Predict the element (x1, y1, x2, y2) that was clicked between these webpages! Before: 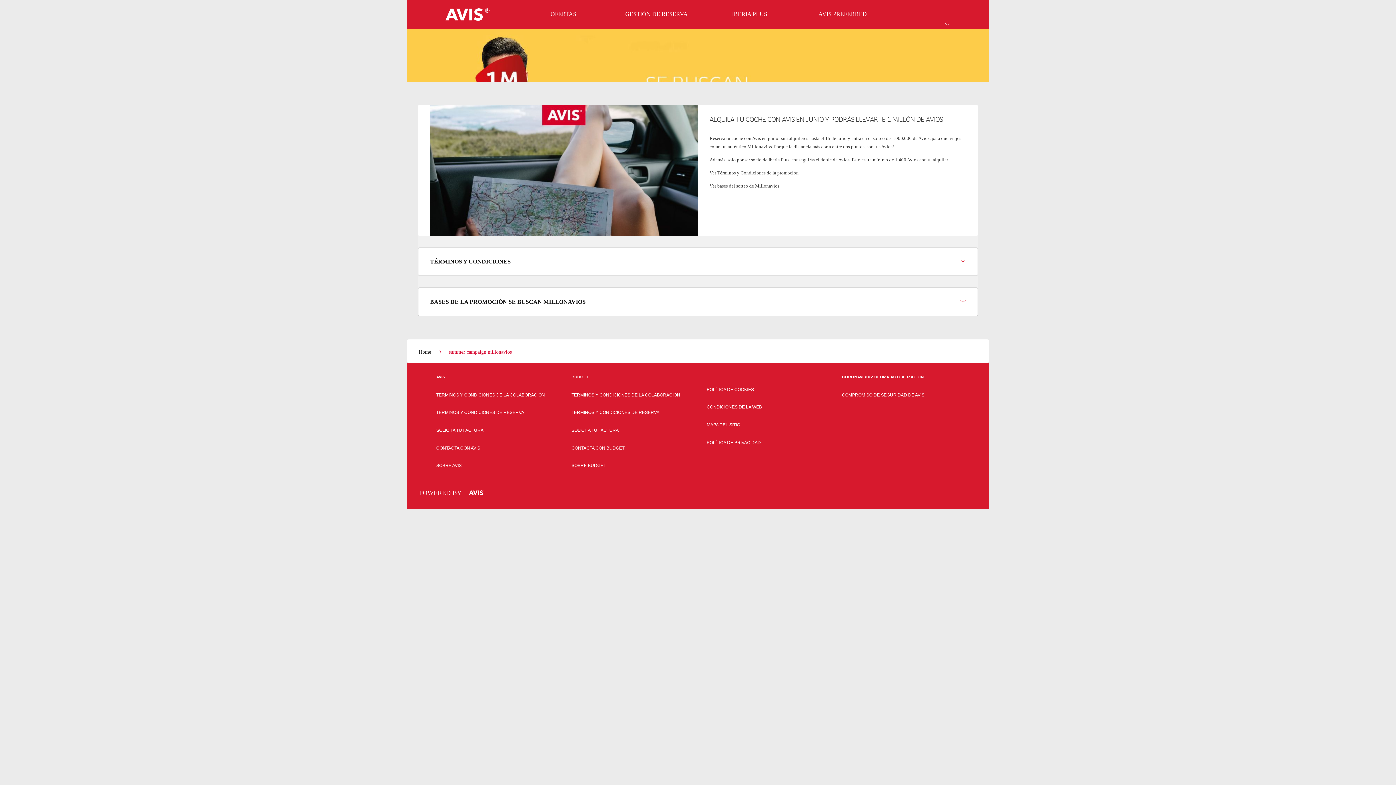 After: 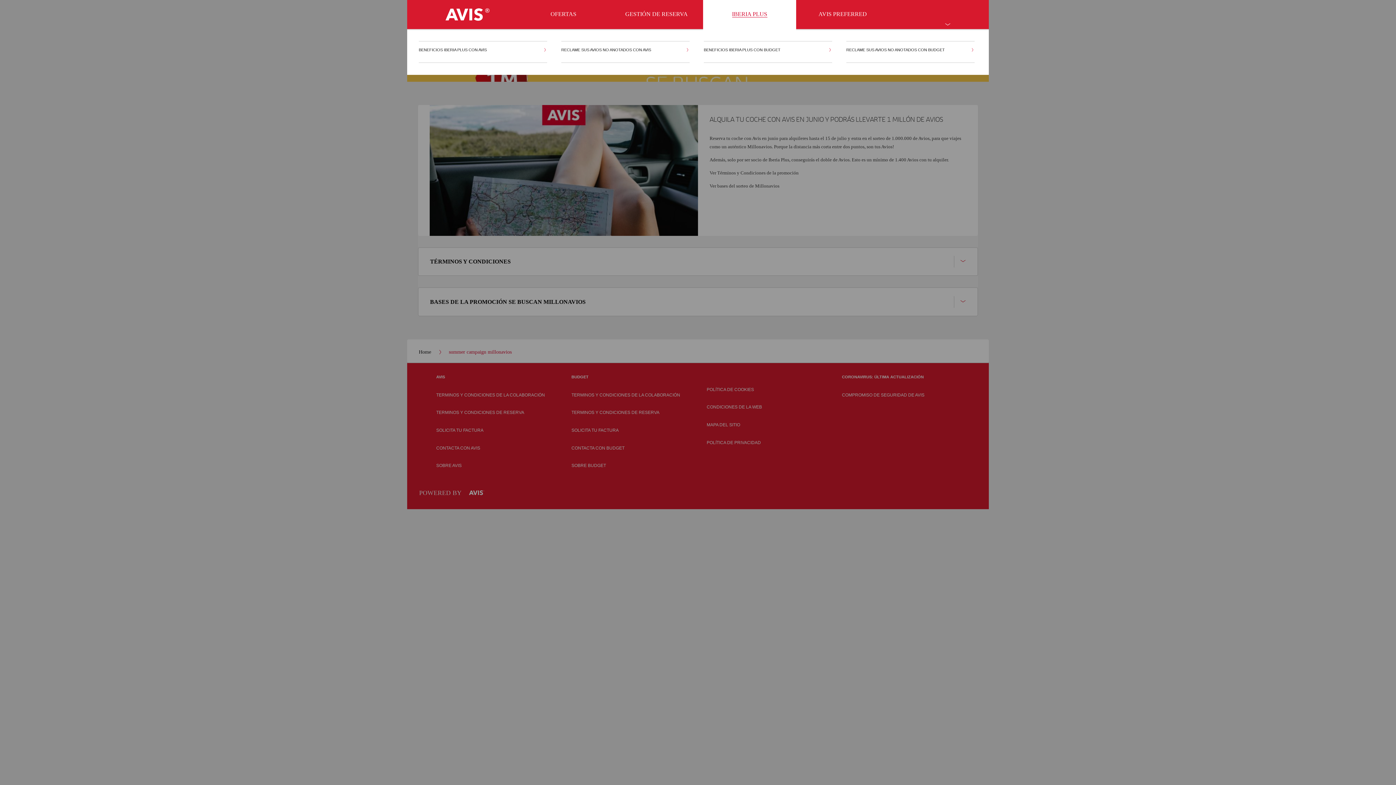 Action: bbox: (703, 10, 796, 18) label: IBERIA PLUS